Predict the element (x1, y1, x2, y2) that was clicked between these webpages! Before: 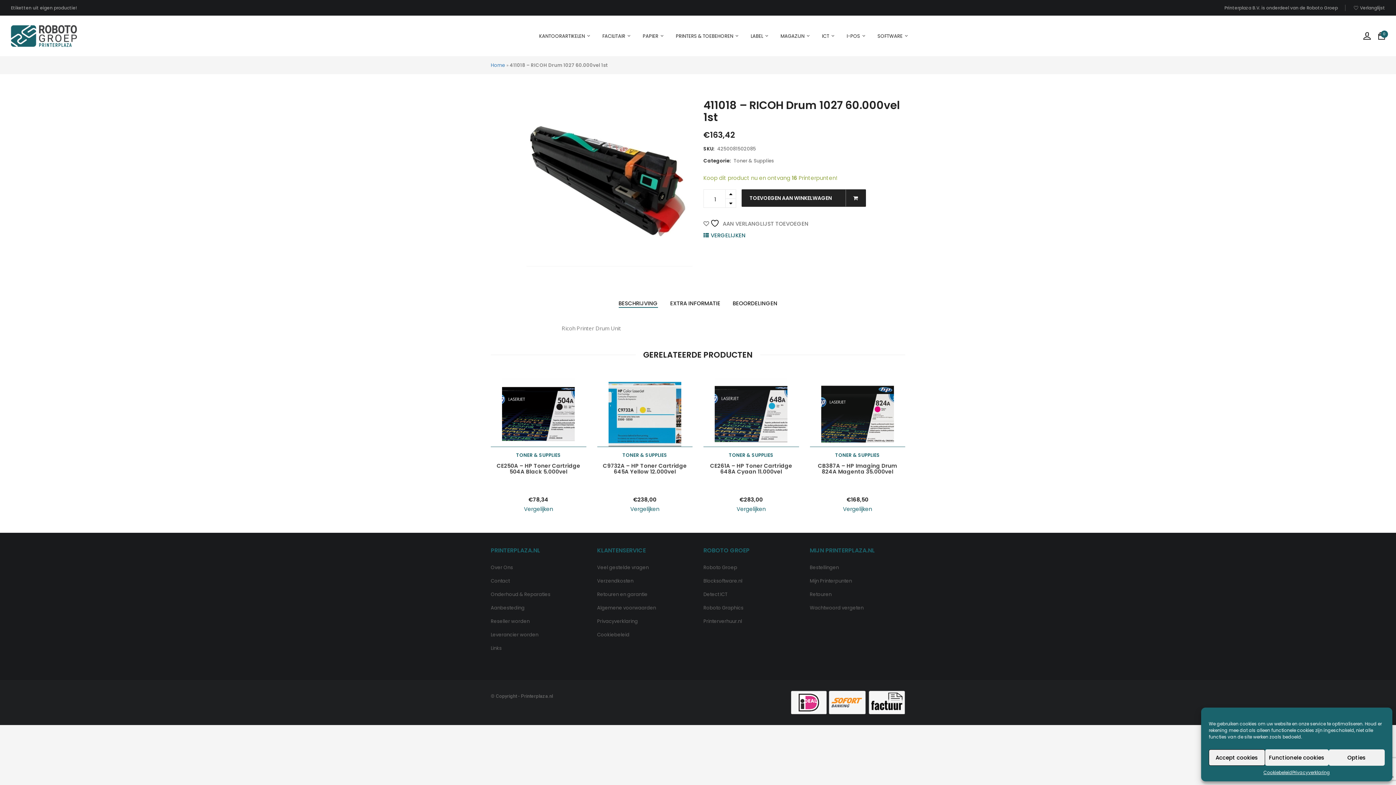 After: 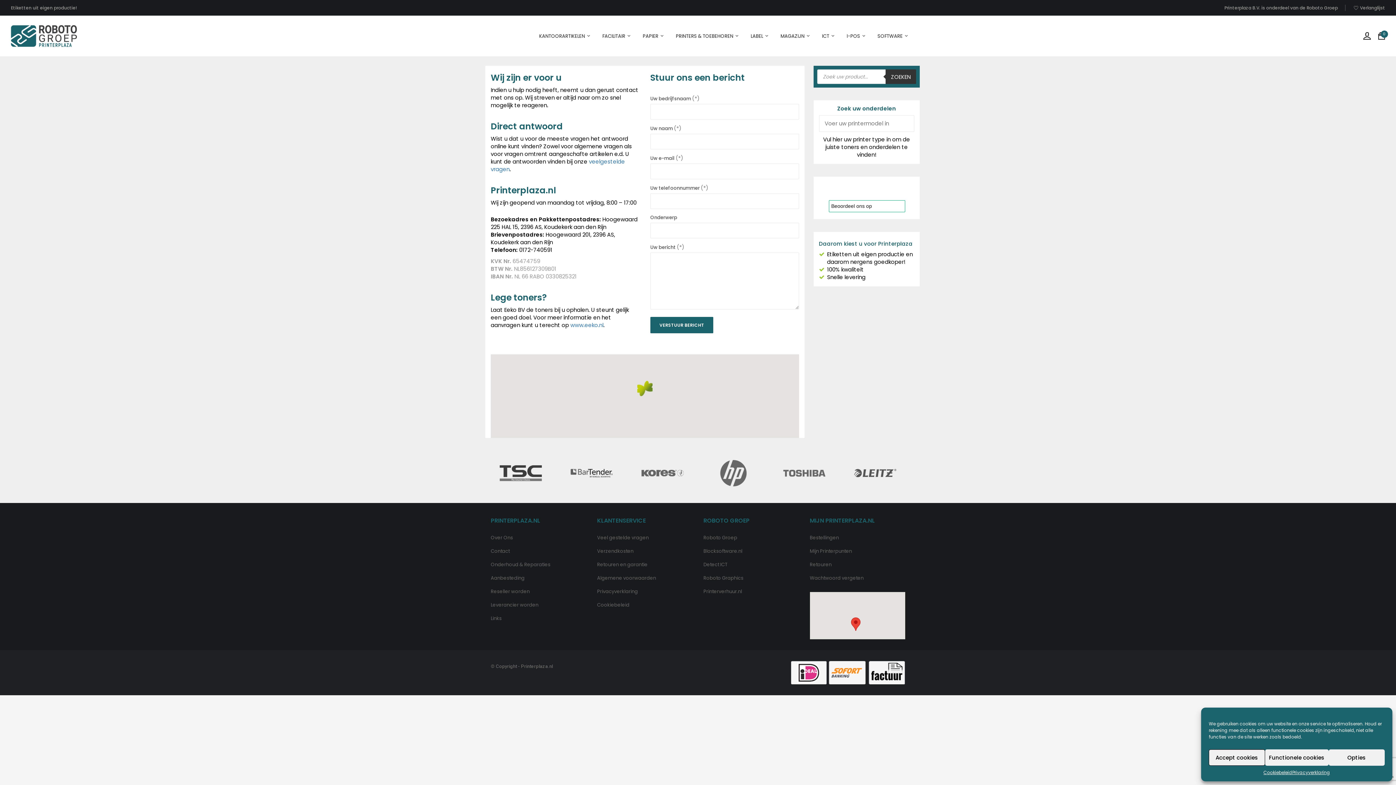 Action: bbox: (490, 577, 509, 584) label: Contact